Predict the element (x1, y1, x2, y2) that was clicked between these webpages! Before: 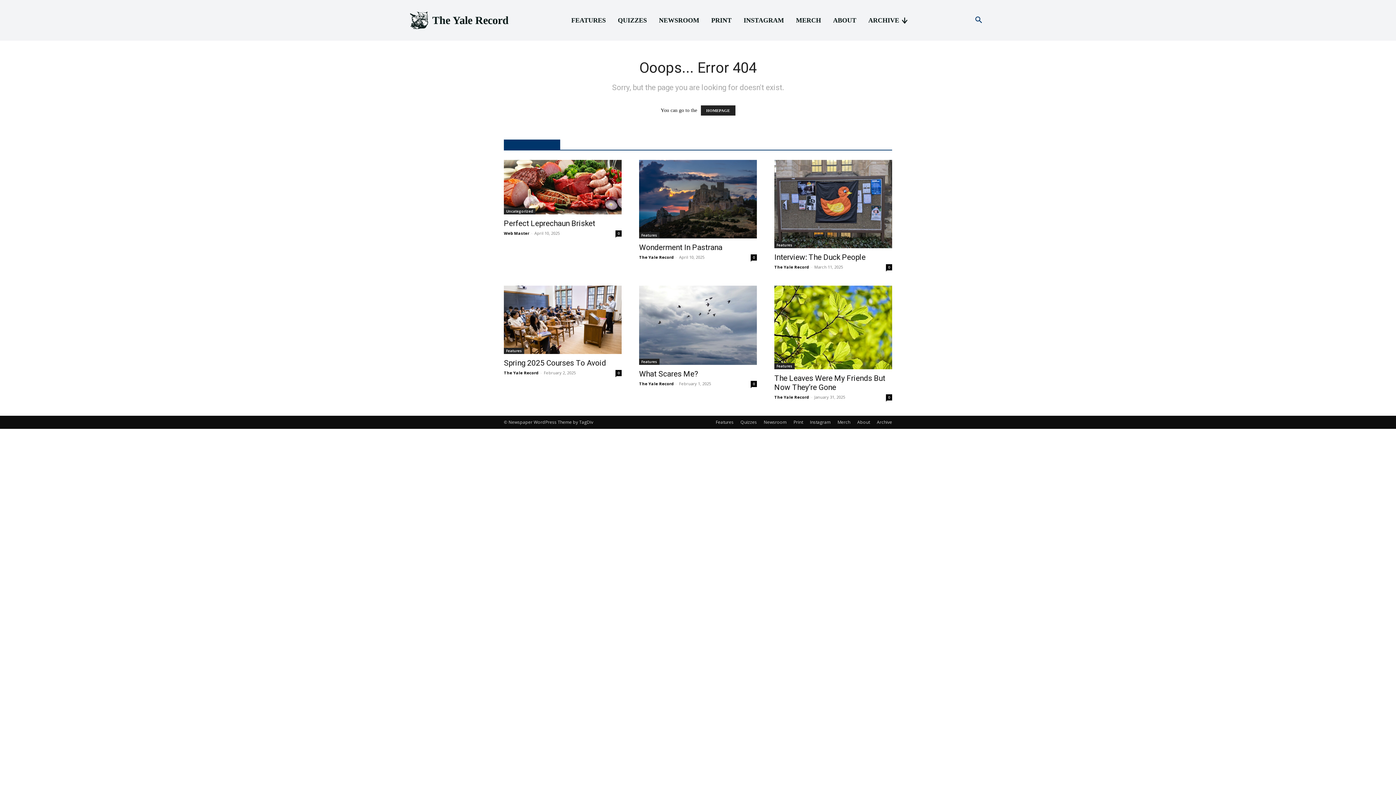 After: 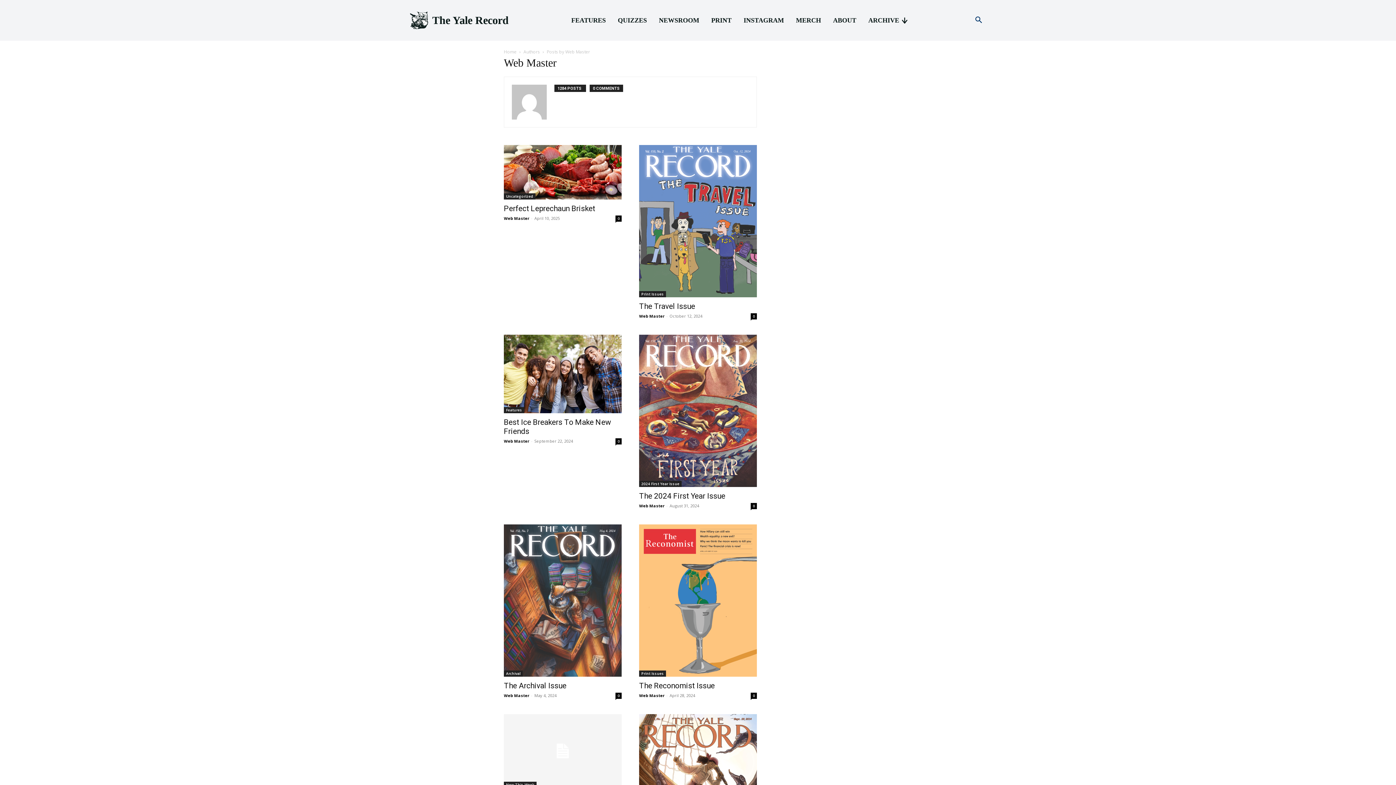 Action: label: Web Master bbox: (504, 230, 529, 236)